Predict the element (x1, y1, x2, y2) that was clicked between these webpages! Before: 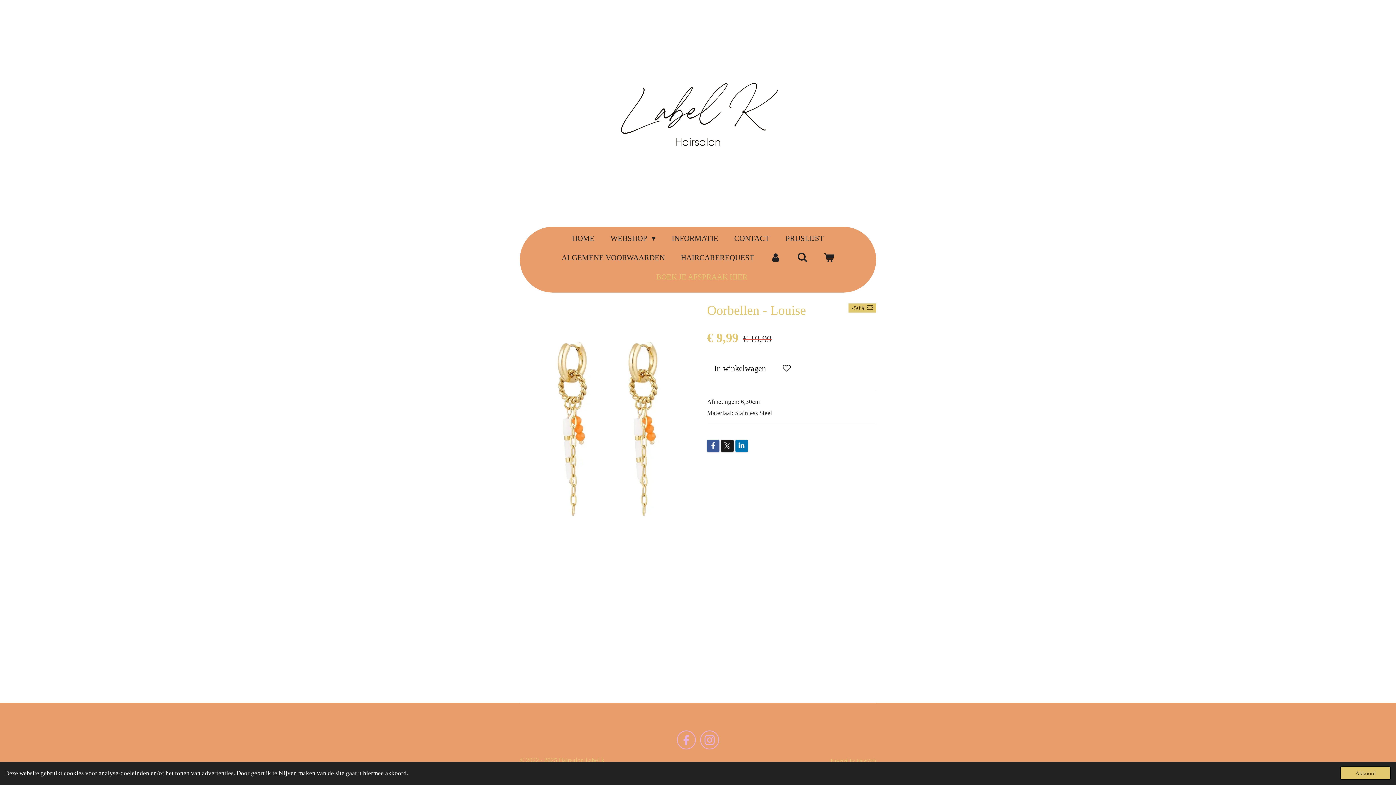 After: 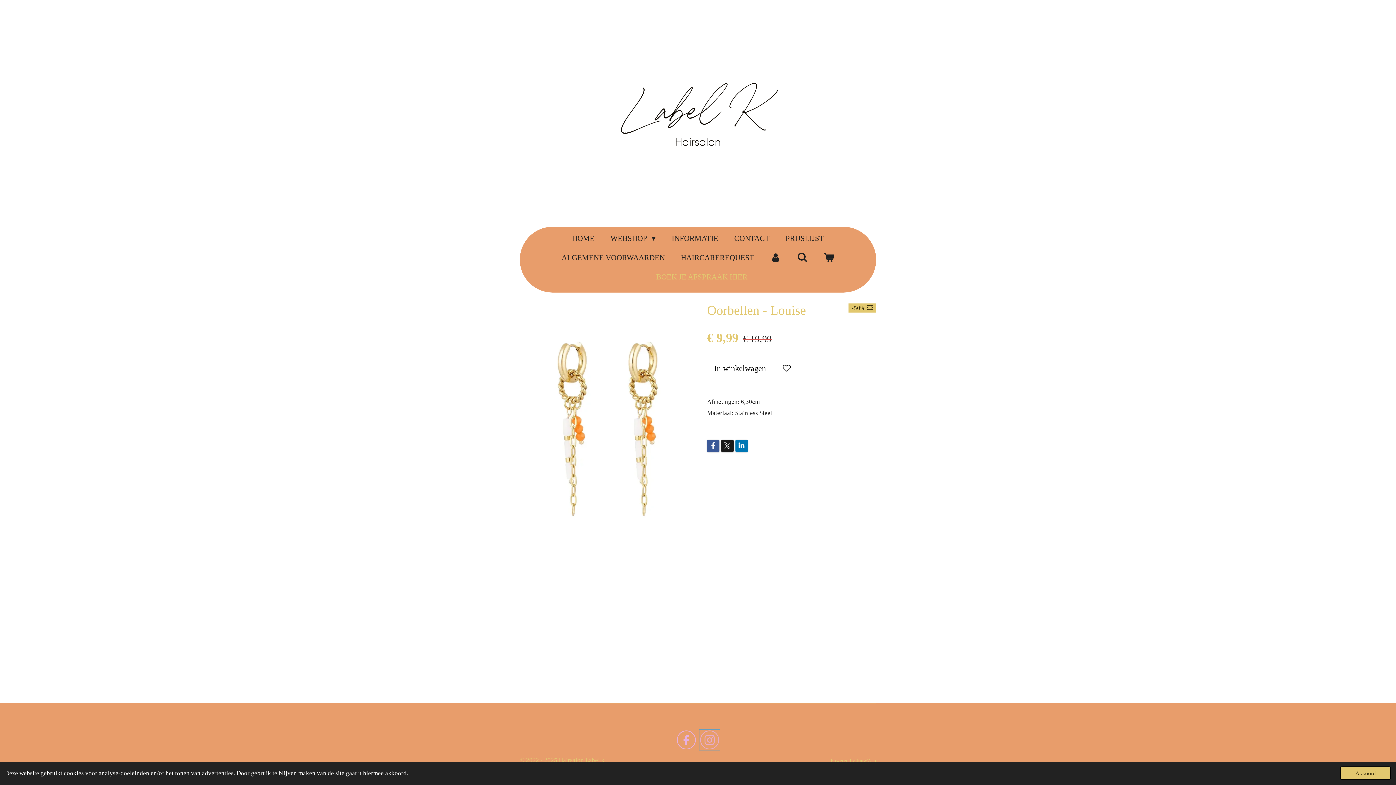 Action: bbox: (700, 730, 719, 749)